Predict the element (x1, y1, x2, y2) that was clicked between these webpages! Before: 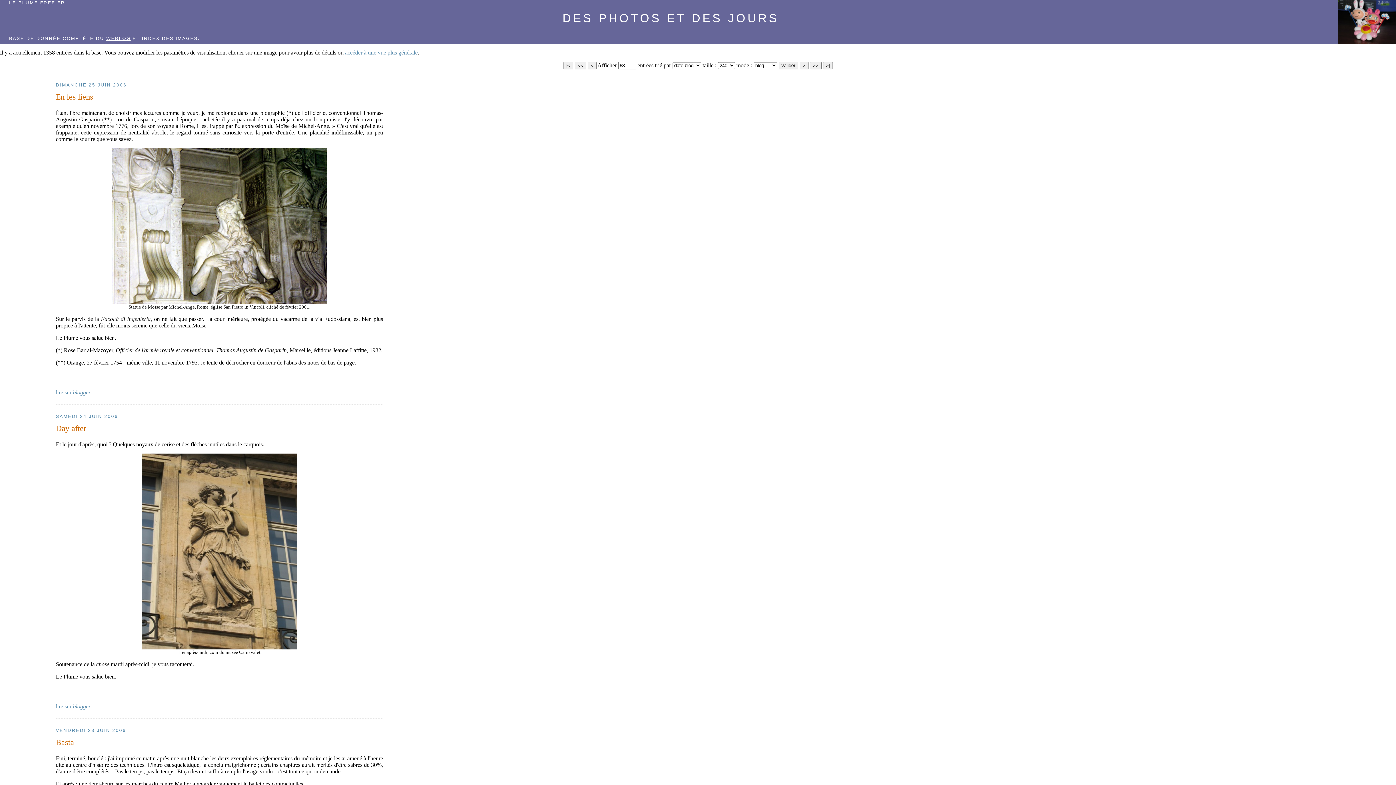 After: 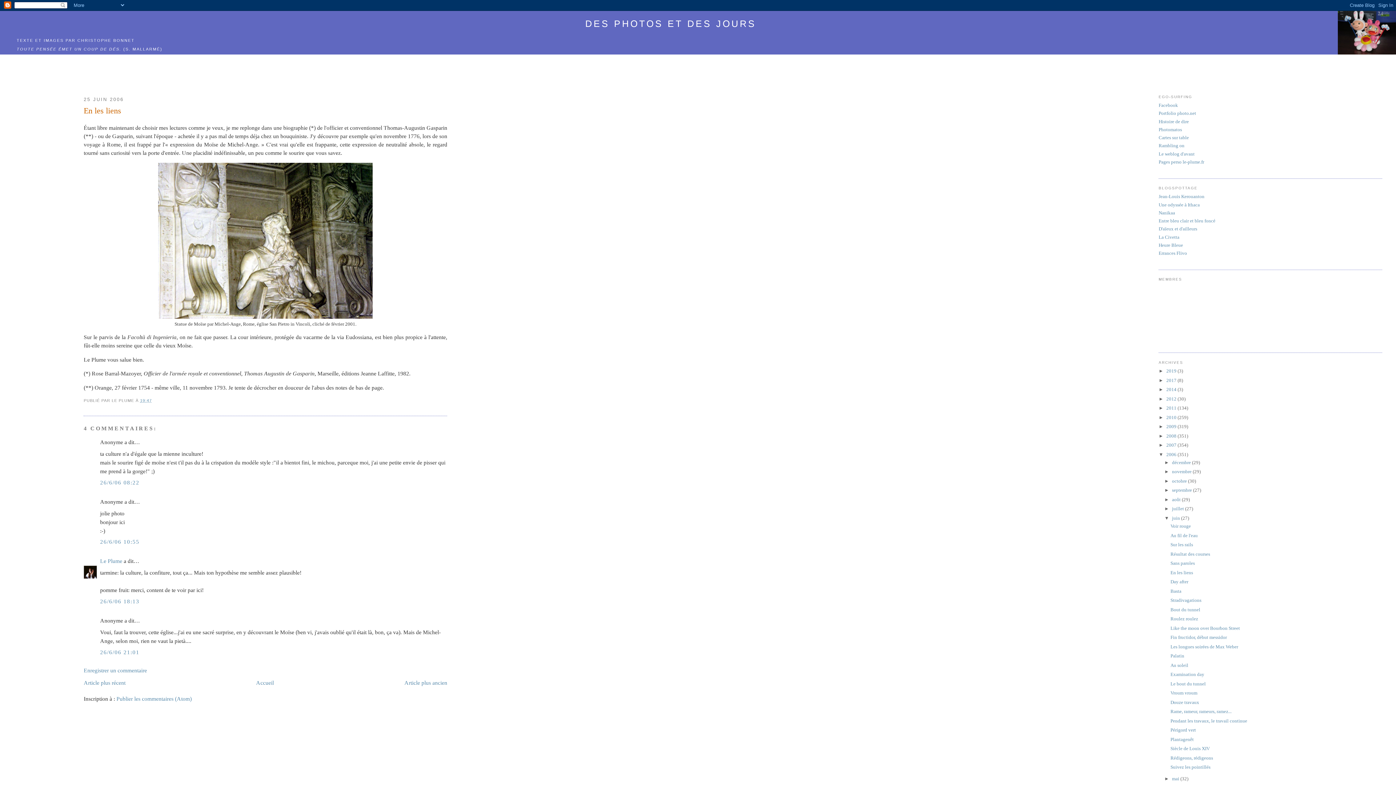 Action: label: lire sur blogger. bbox: (55, 389, 92, 395)